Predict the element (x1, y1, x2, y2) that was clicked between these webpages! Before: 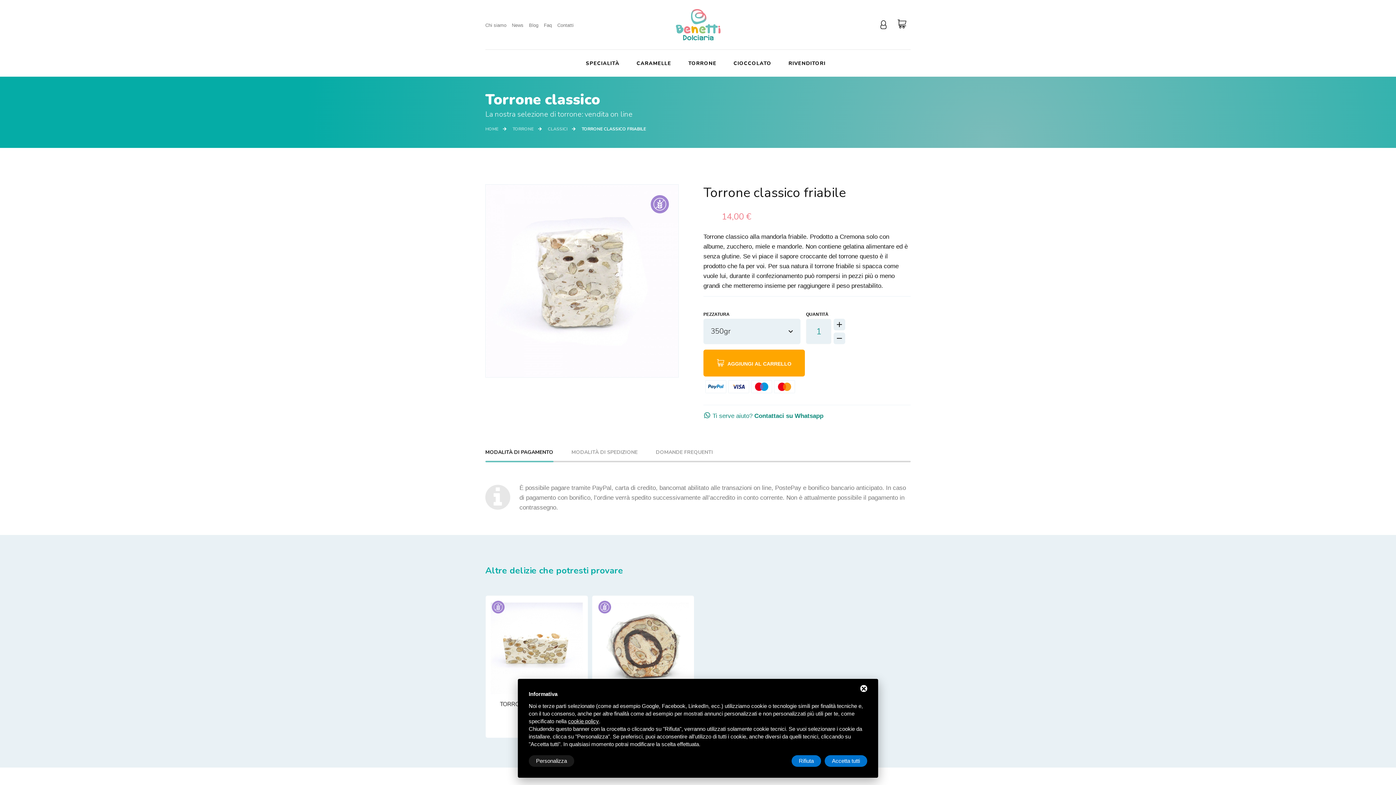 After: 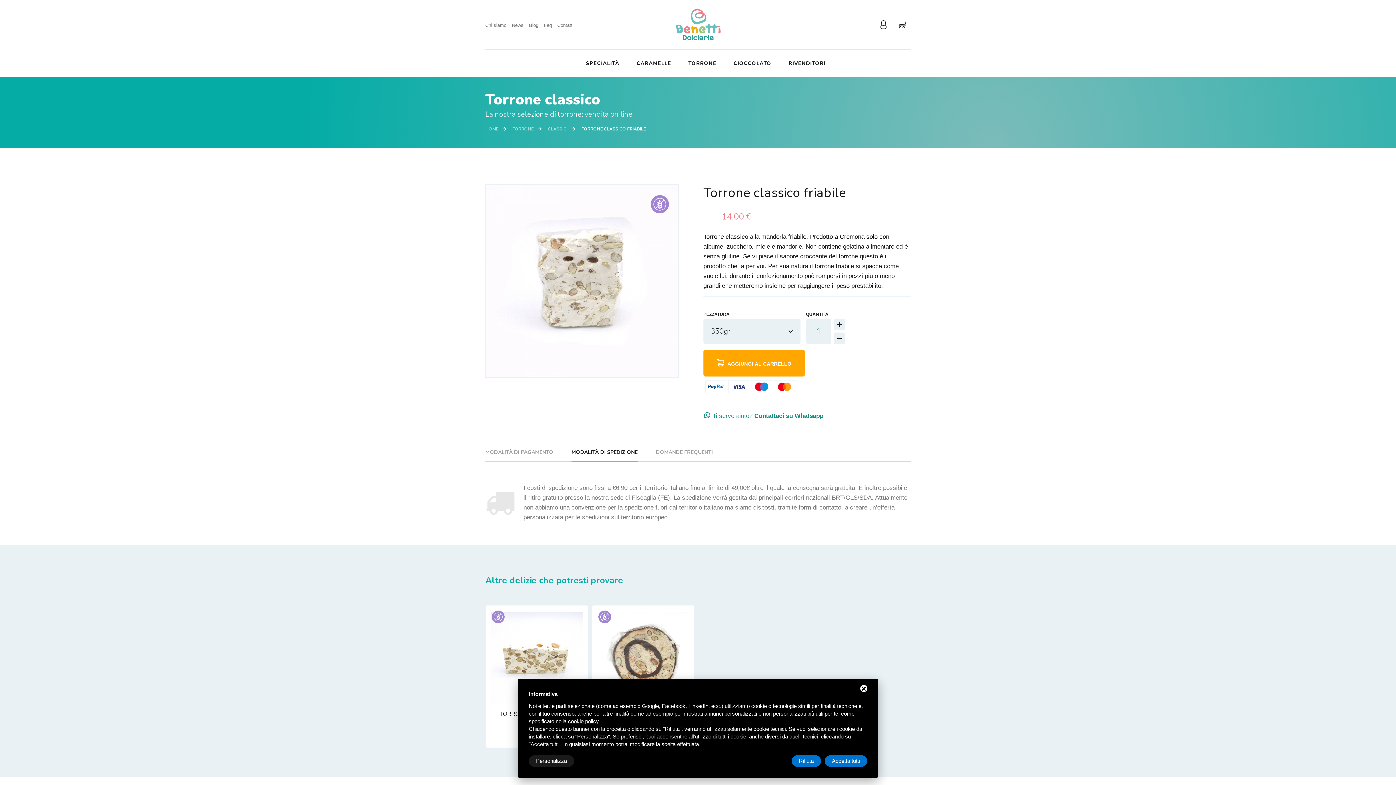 Action: bbox: (571, 450, 637, 460) label: MODALITÀ DI SPEDIZIONE